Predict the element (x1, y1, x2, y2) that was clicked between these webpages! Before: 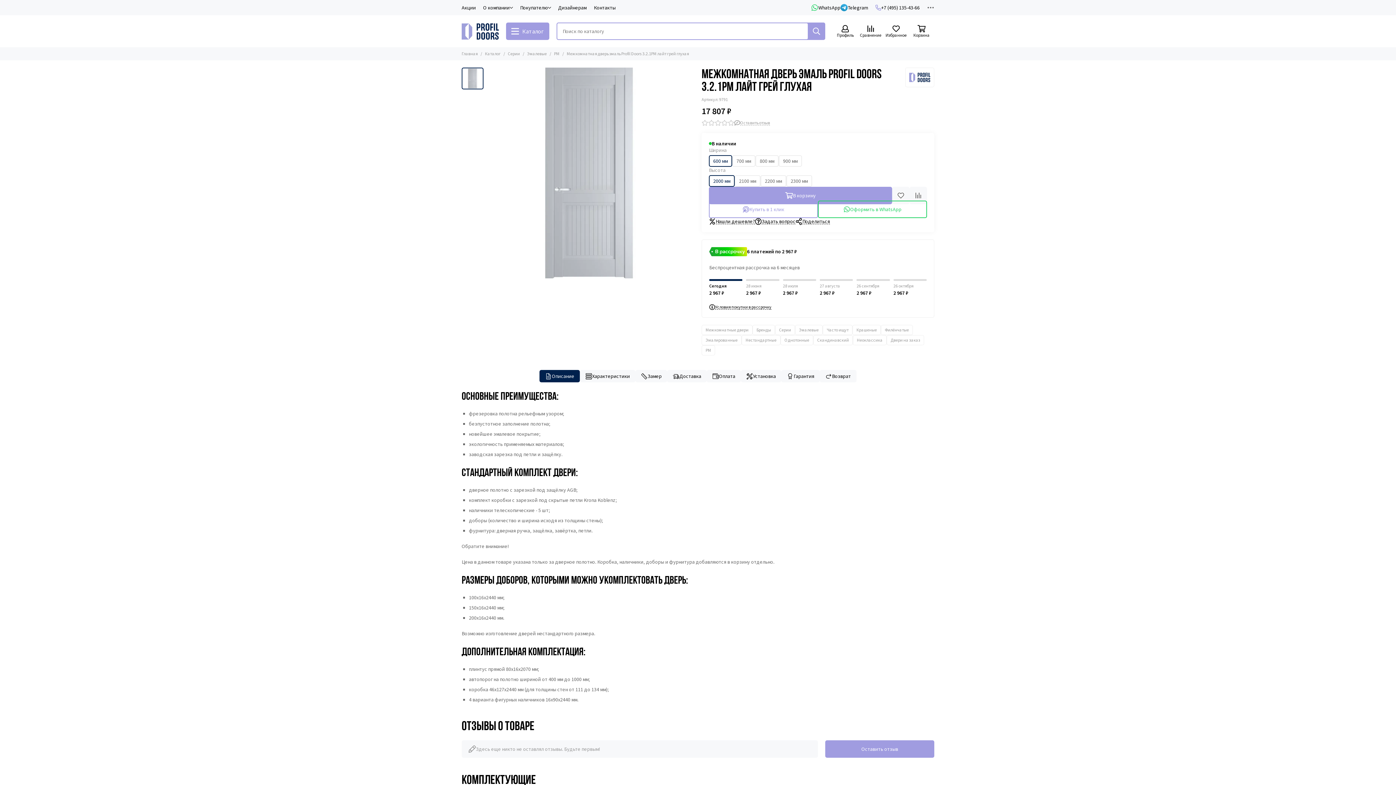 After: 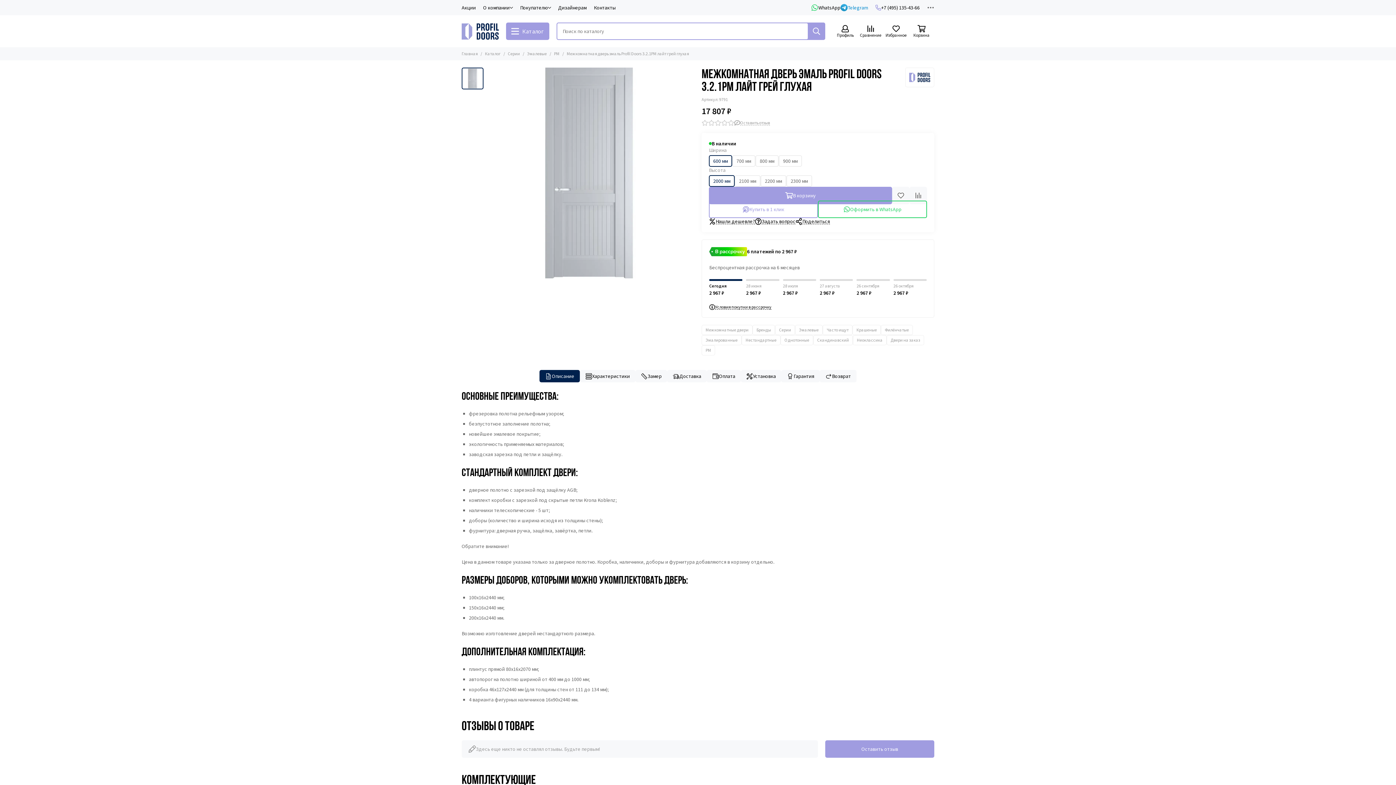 Action: label: Telegram bbox: (840, 4, 868, 11)